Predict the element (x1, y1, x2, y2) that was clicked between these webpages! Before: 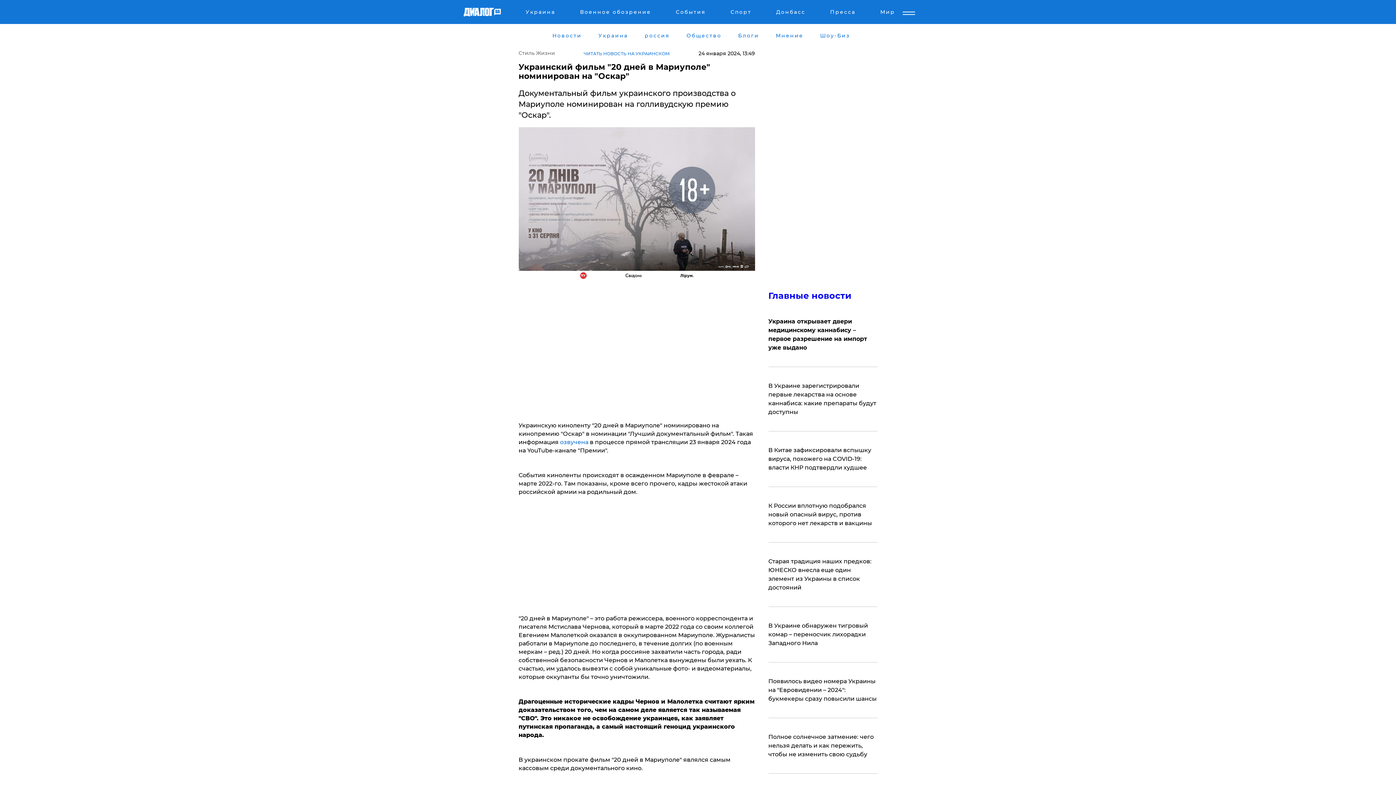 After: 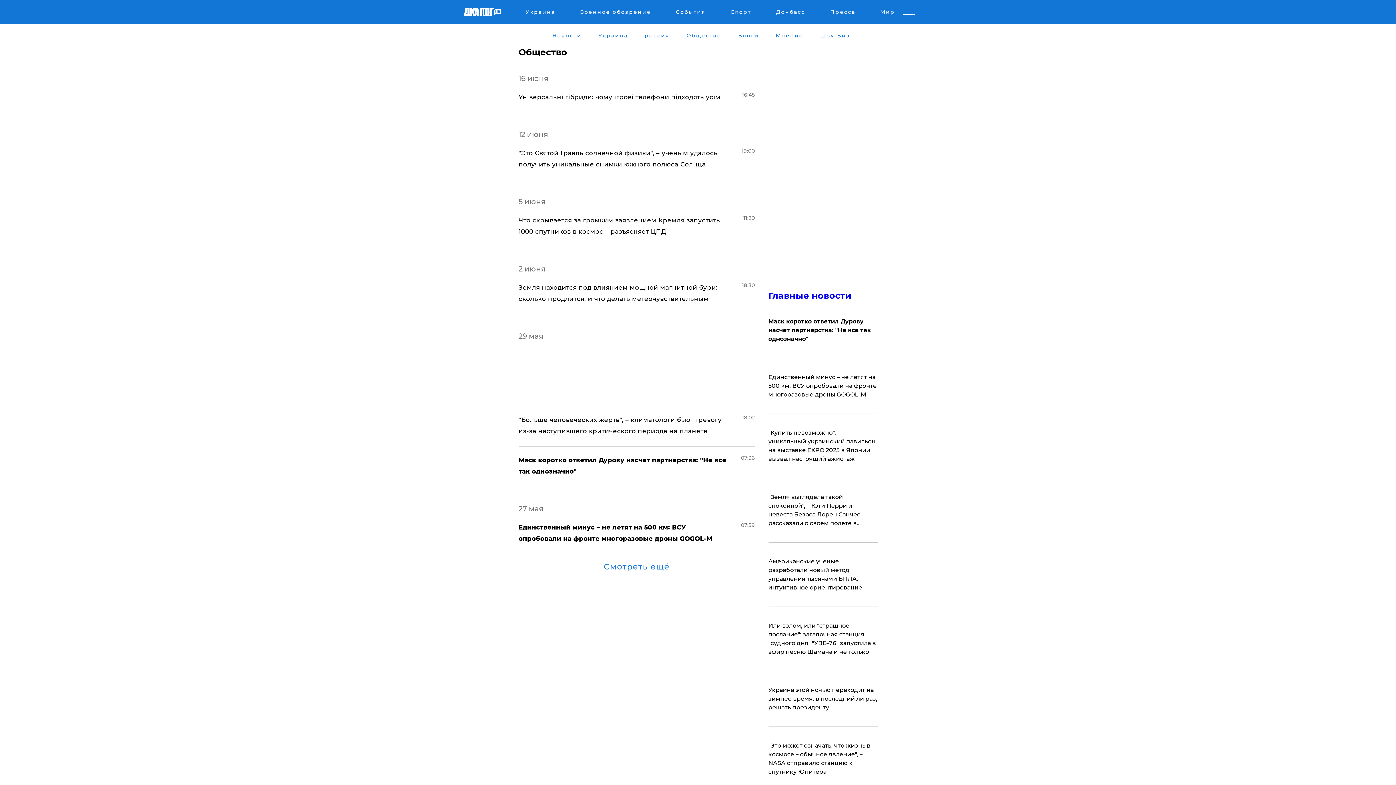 Action: label: Общество bbox: (685, 32, 722, 38)